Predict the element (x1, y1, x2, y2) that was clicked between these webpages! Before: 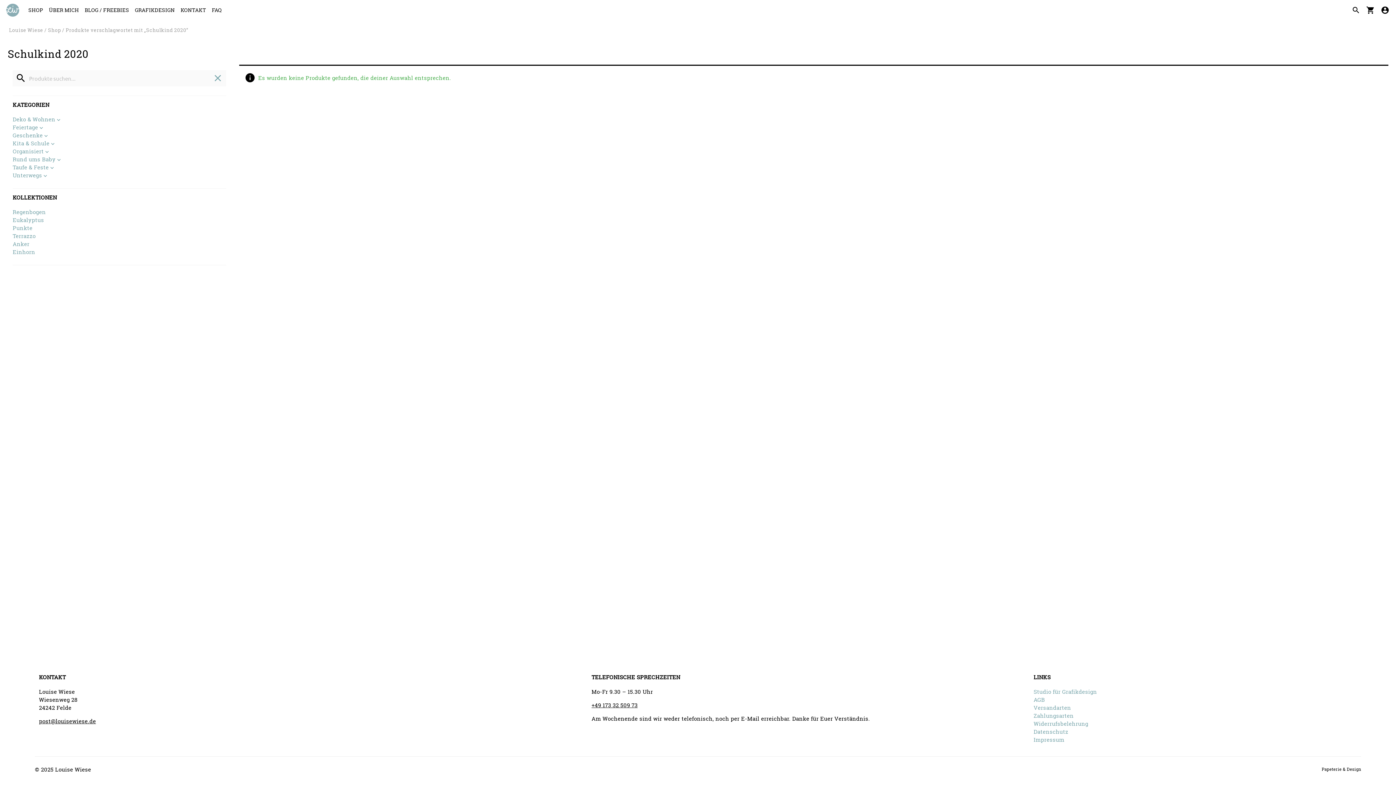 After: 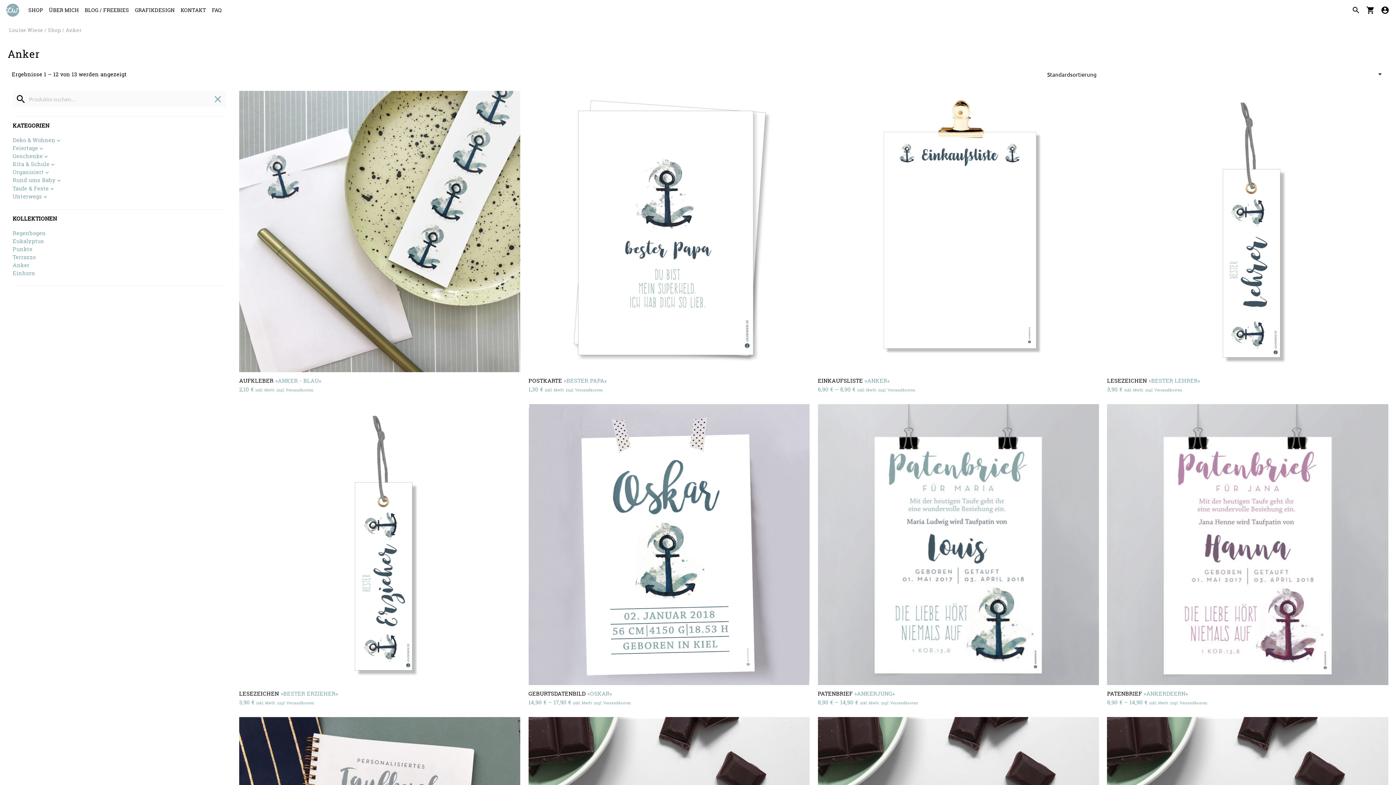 Action: label: Anker bbox: (12, 240, 29, 247)